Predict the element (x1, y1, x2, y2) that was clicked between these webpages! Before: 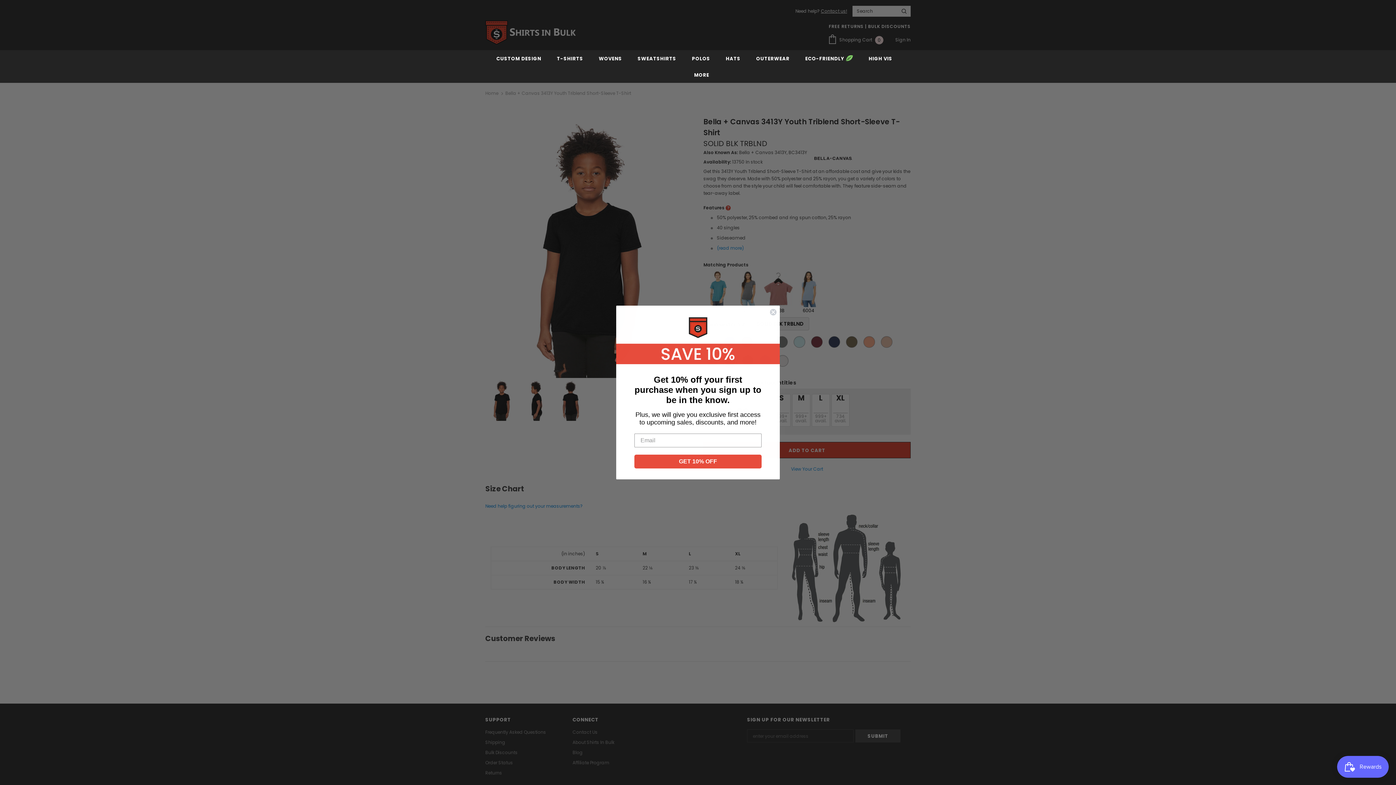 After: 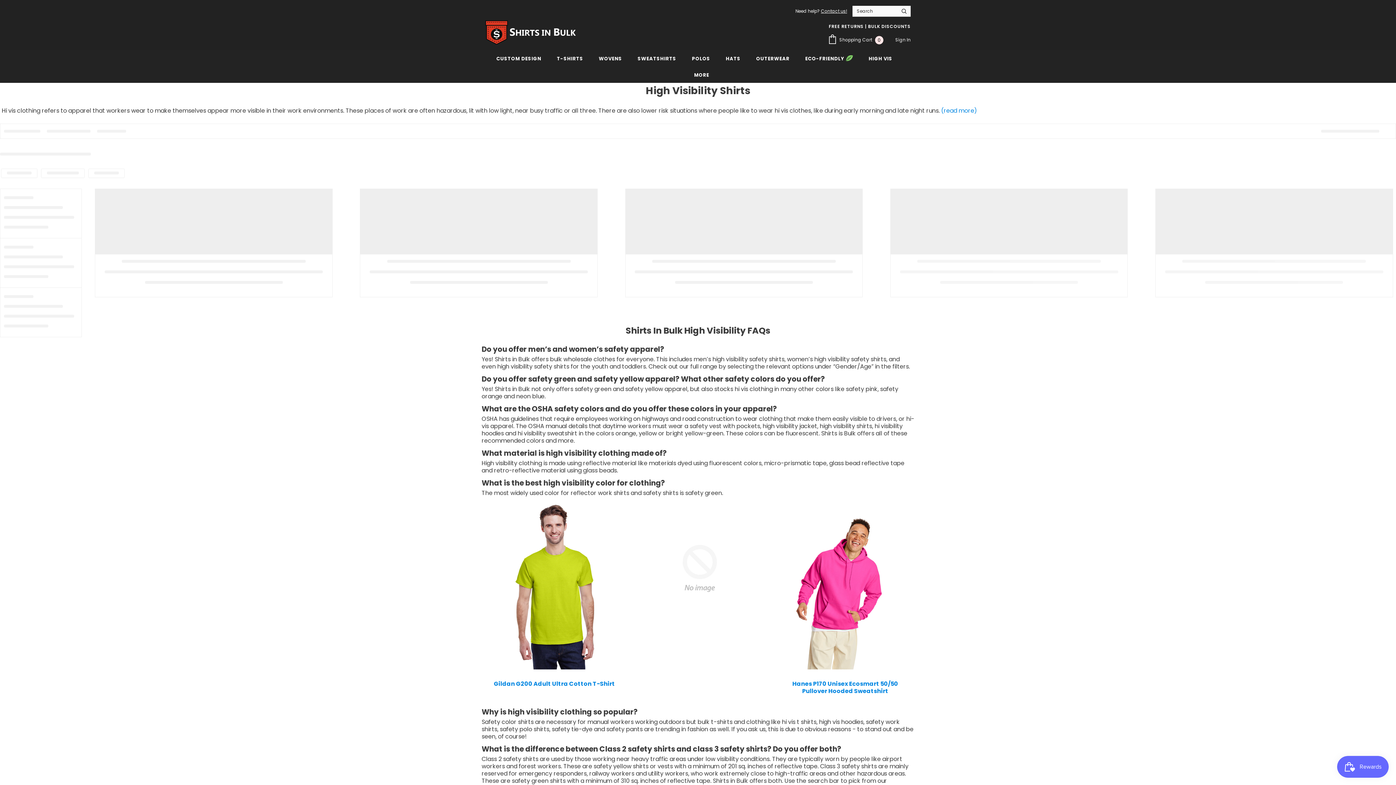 Action: bbox: (868, 50, 892, 66) label: HIGH VIS